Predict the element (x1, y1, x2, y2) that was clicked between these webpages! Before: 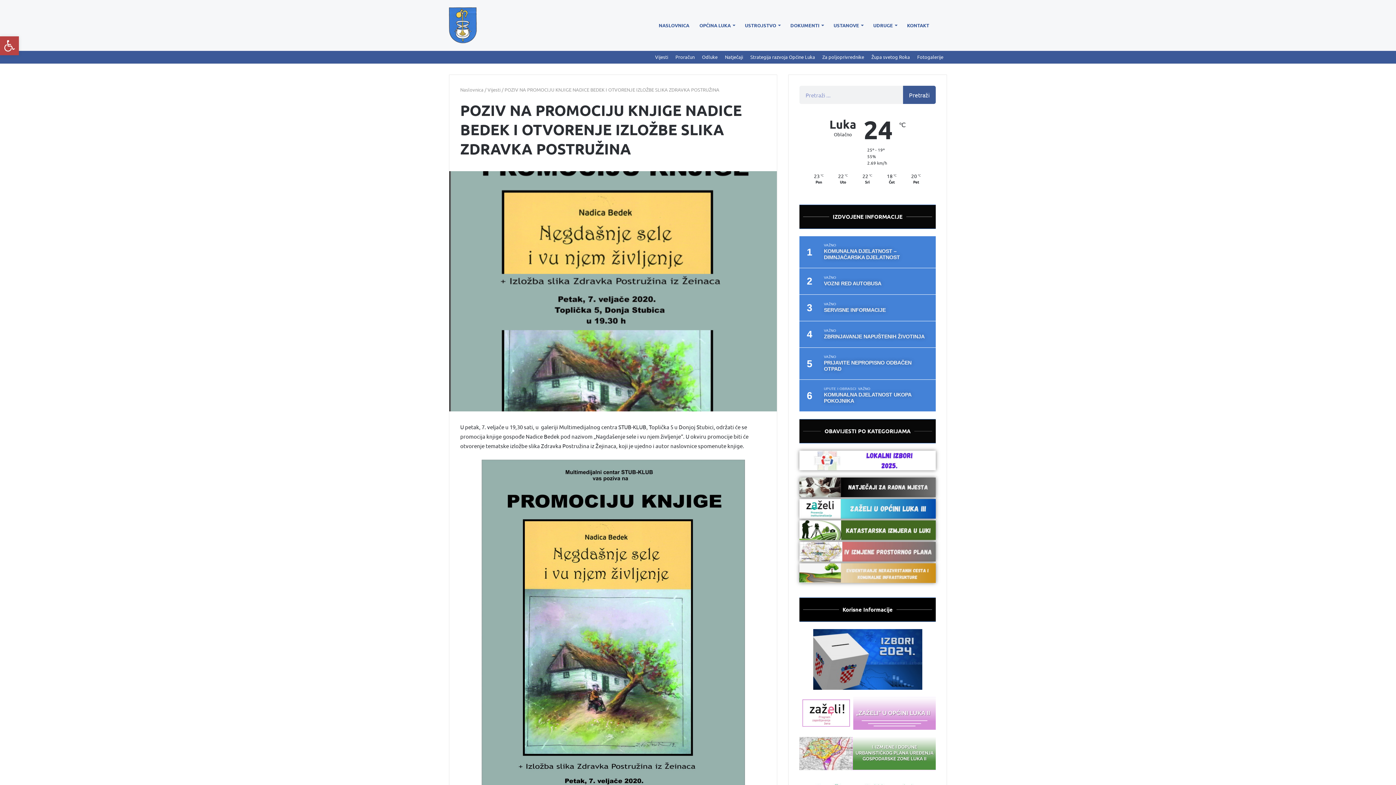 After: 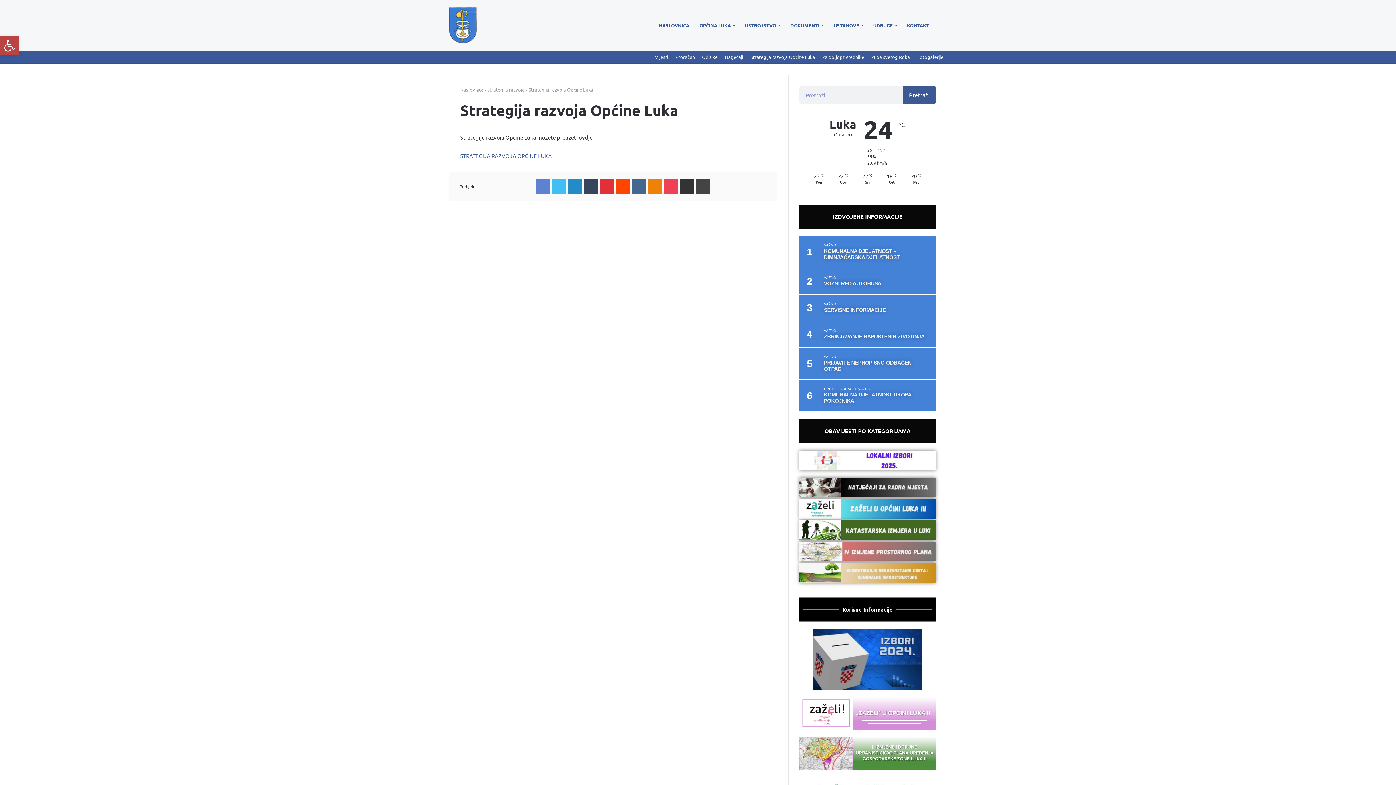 Action: label: Strategija razvoja Općine Luka bbox: (746, 50, 818, 63)